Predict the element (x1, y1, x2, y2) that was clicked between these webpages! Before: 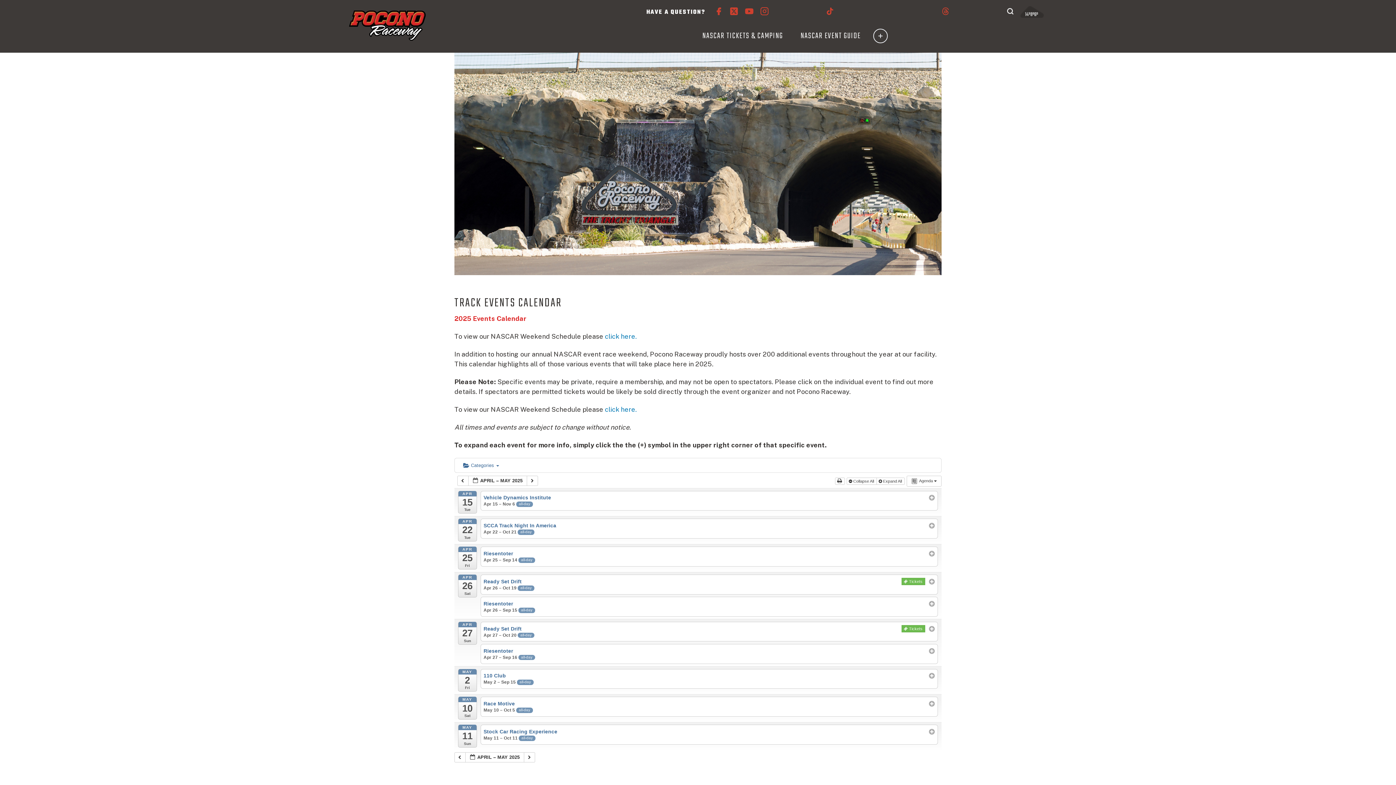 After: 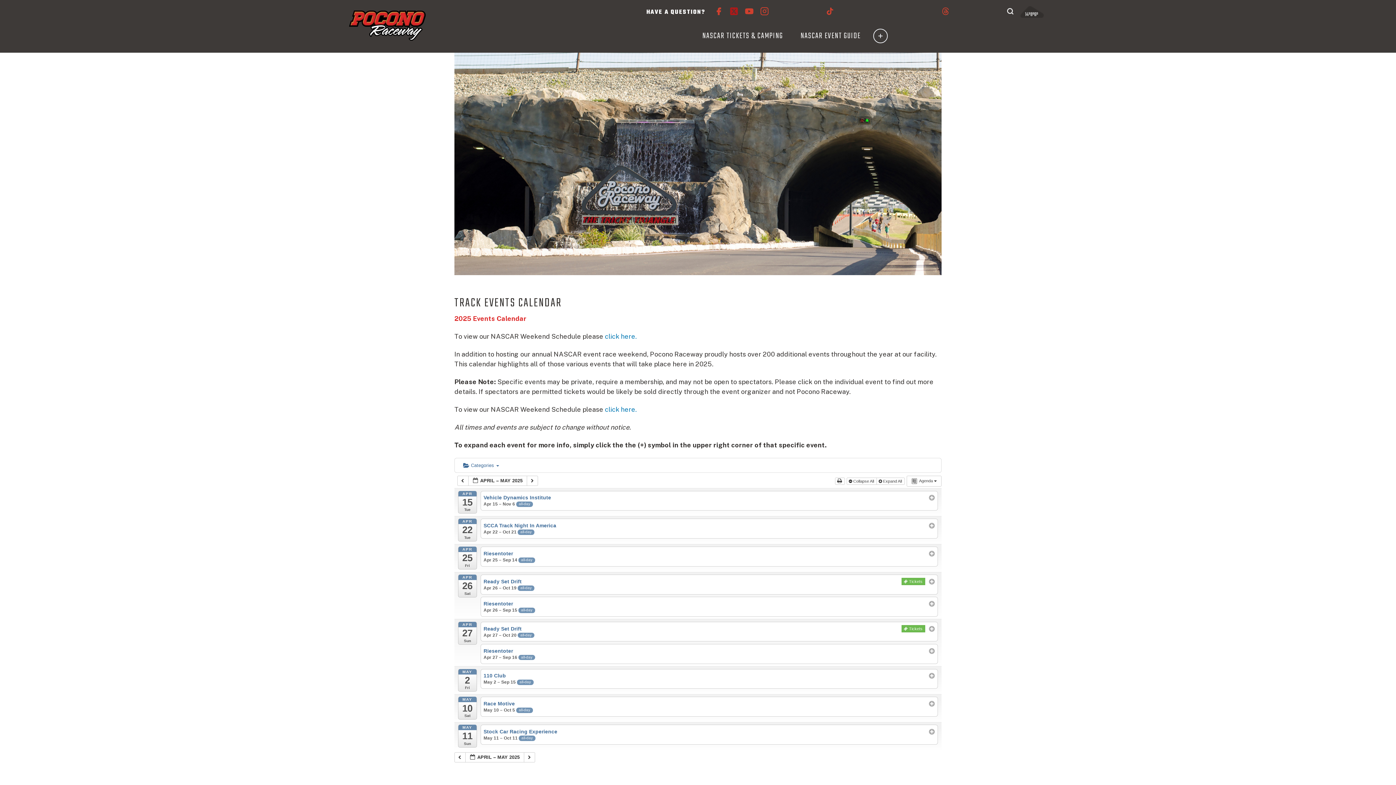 Action: bbox: (729, 9, 738, 17)